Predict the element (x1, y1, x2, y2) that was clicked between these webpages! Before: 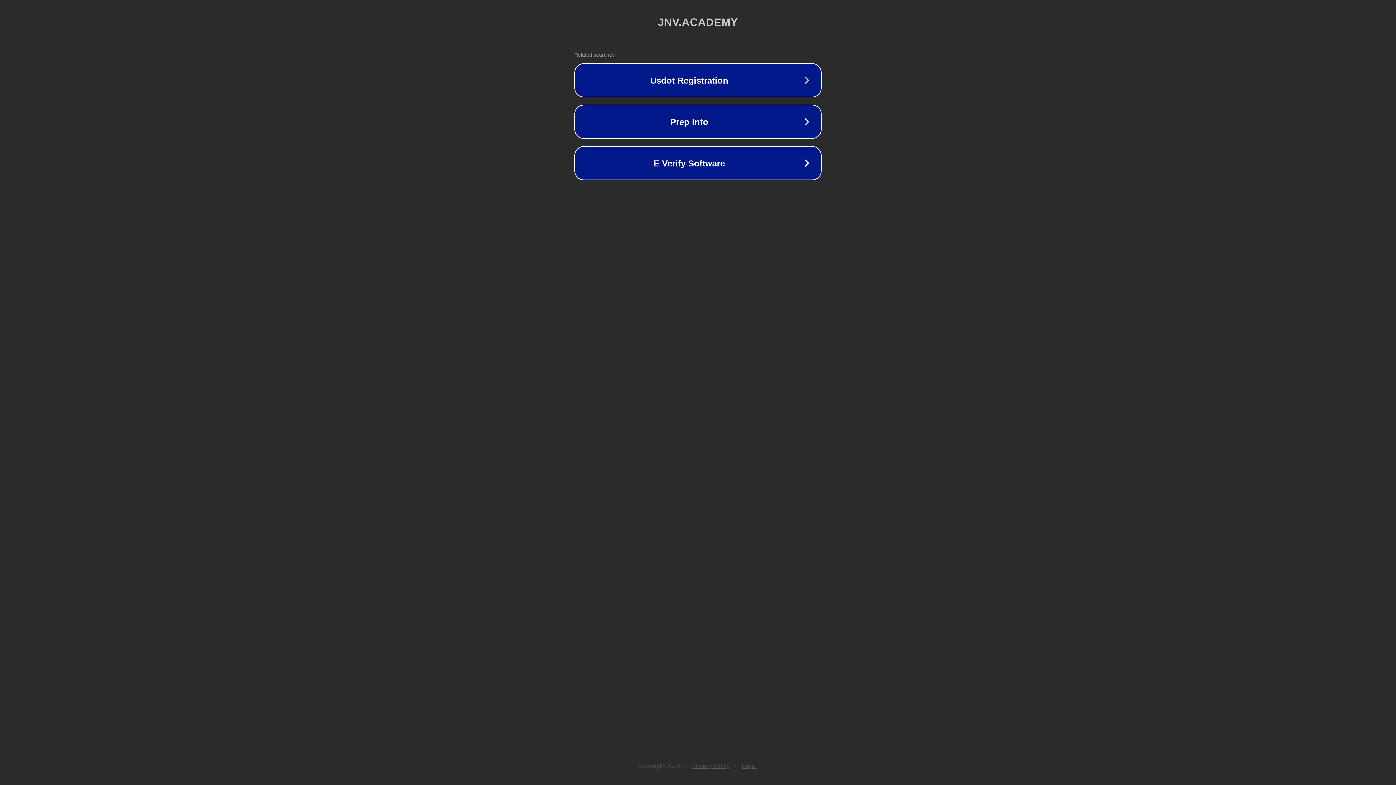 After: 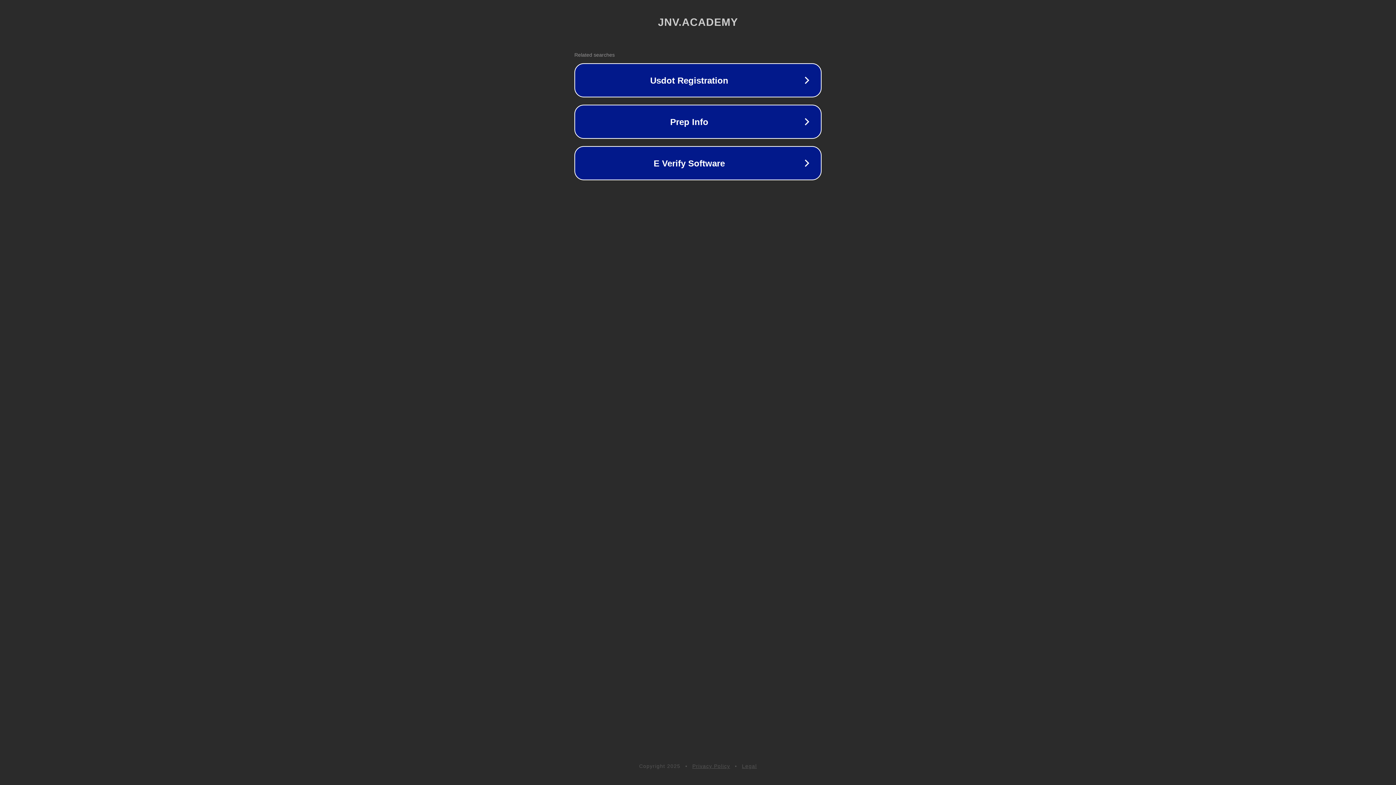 Action: bbox: (692, 763, 730, 769) label: Privacy Policy